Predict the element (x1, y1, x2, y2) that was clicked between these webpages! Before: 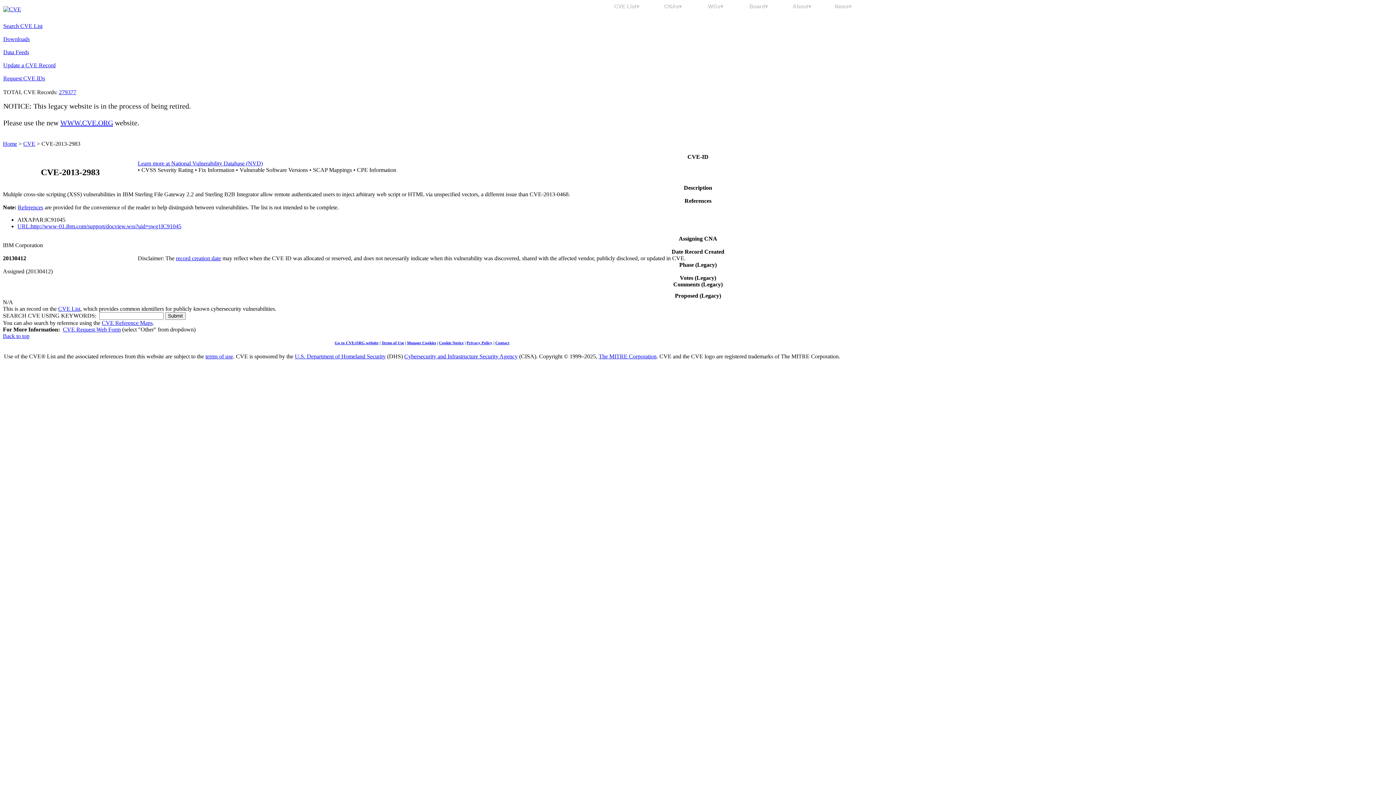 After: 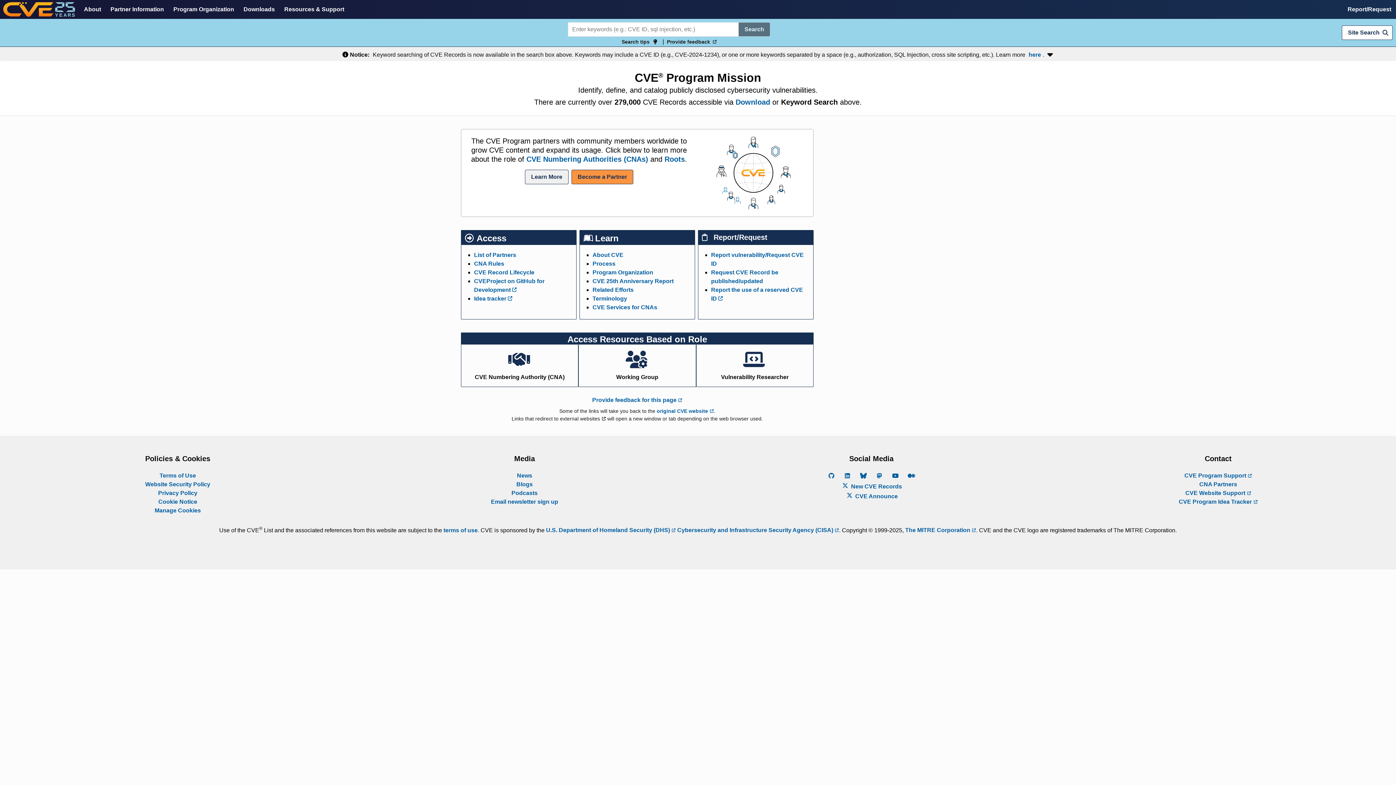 Action: bbox: (334, 340, 378, 345) label: Go to CVE.ORG website